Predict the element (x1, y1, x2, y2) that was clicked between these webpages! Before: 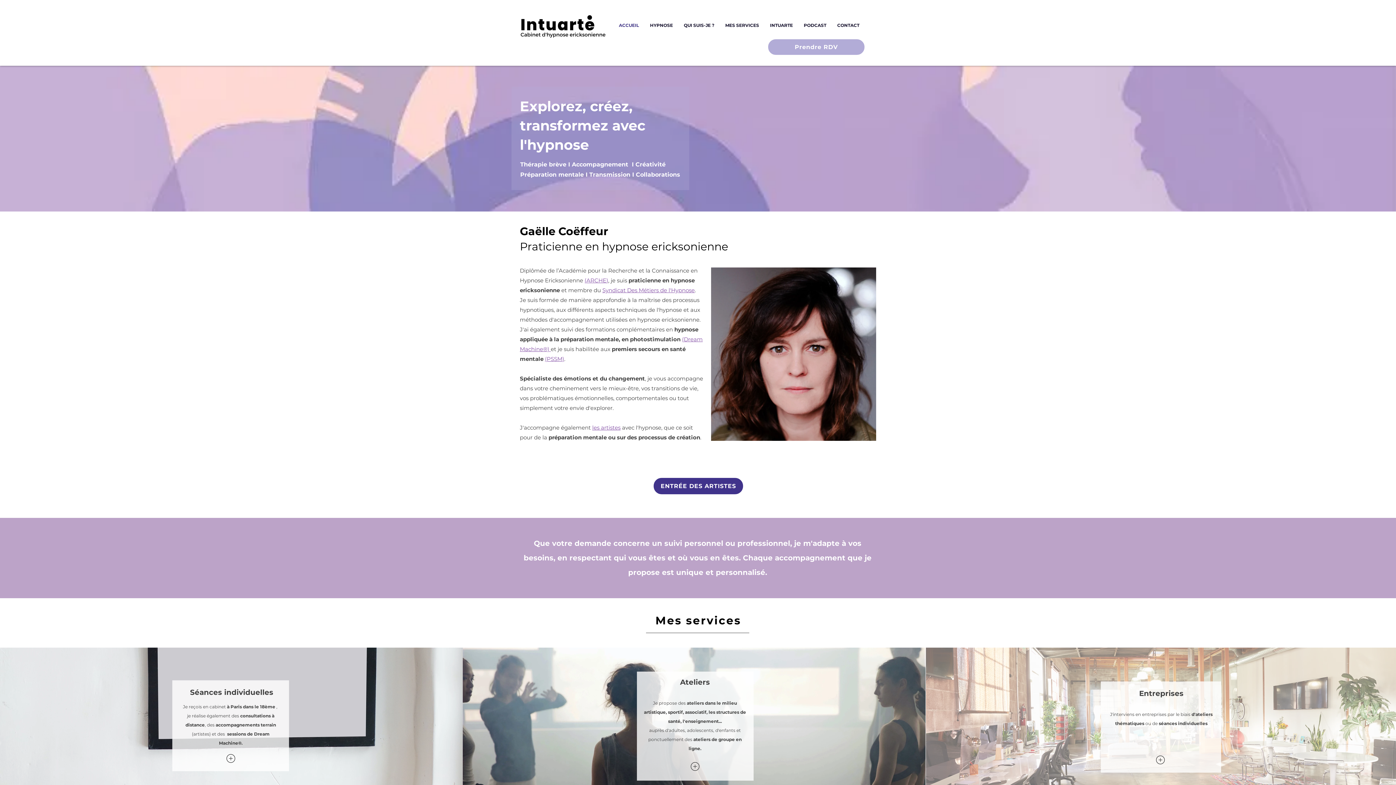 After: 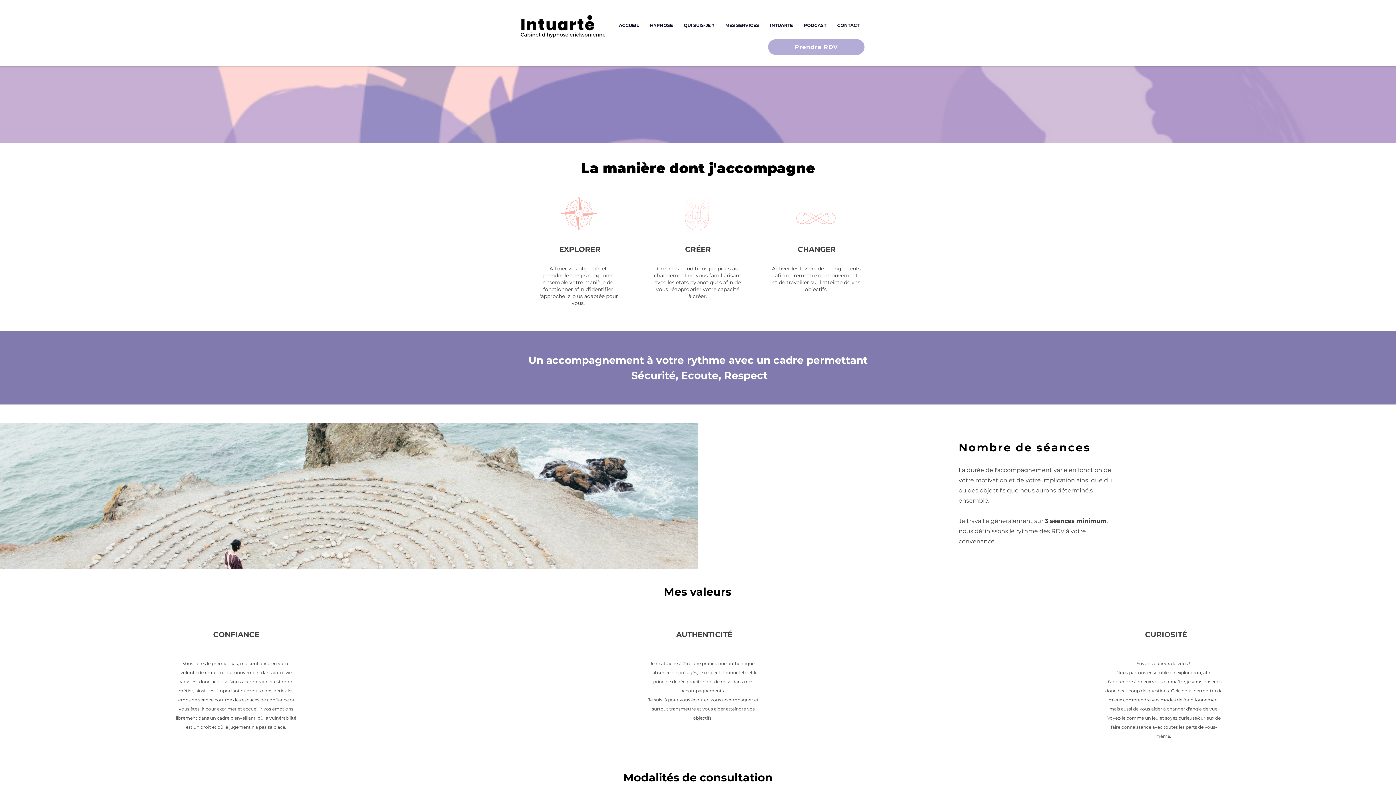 Action: label: auprès d'adultes, adolescents, d'enfants et ponctuellement des ateliers de groupe en ligne. bbox: (648, 728, 741, 751)